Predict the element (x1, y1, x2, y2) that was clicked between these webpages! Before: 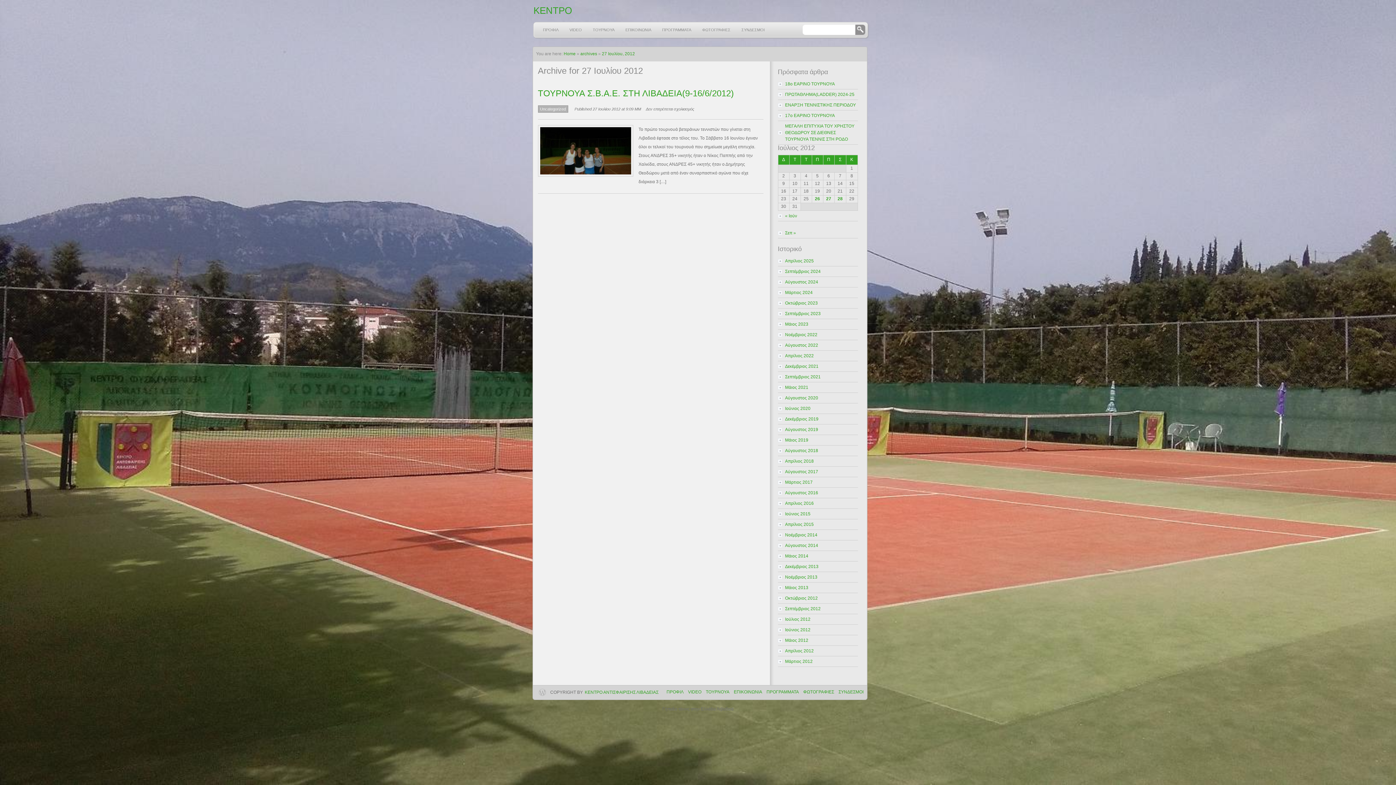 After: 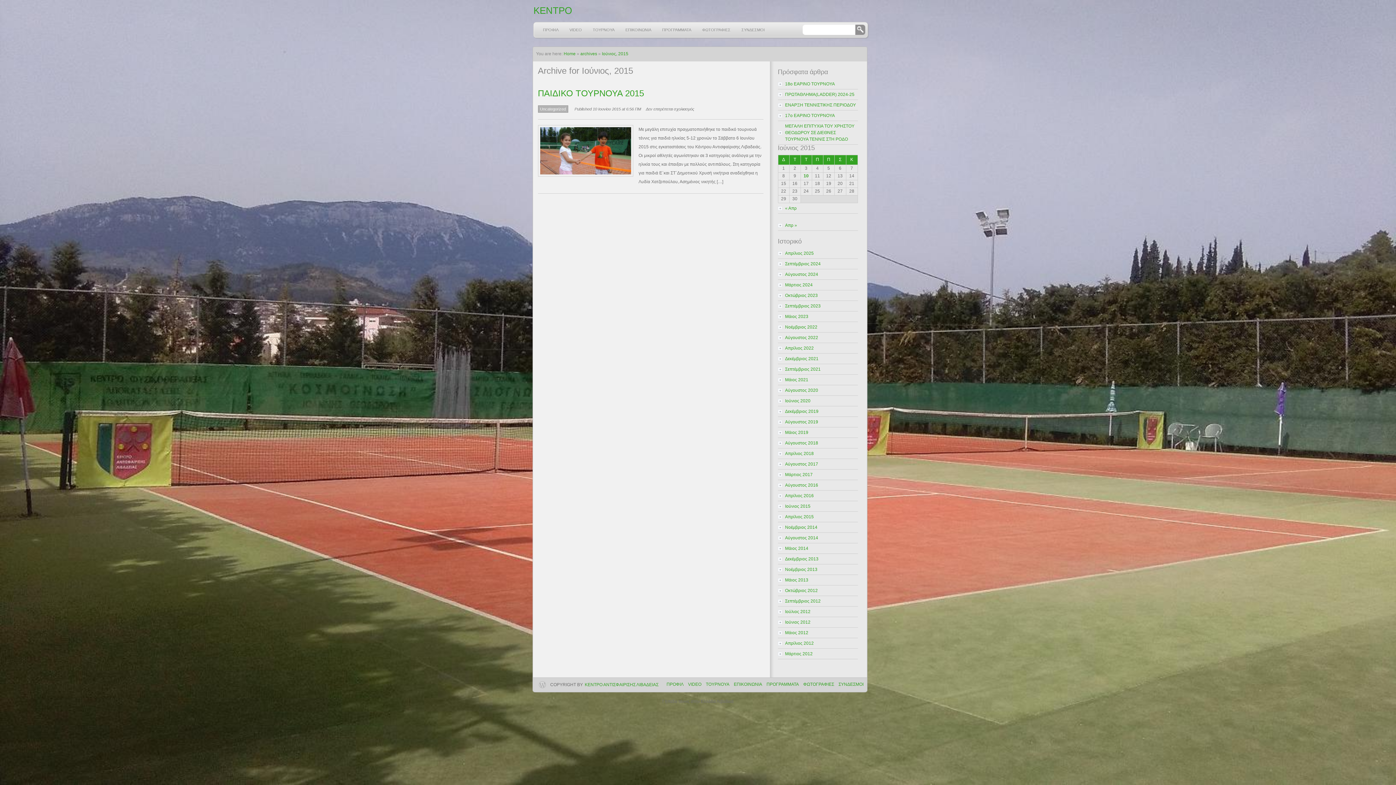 Action: bbox: (778, 509, 858, 519) label: Ιούνιος 2015